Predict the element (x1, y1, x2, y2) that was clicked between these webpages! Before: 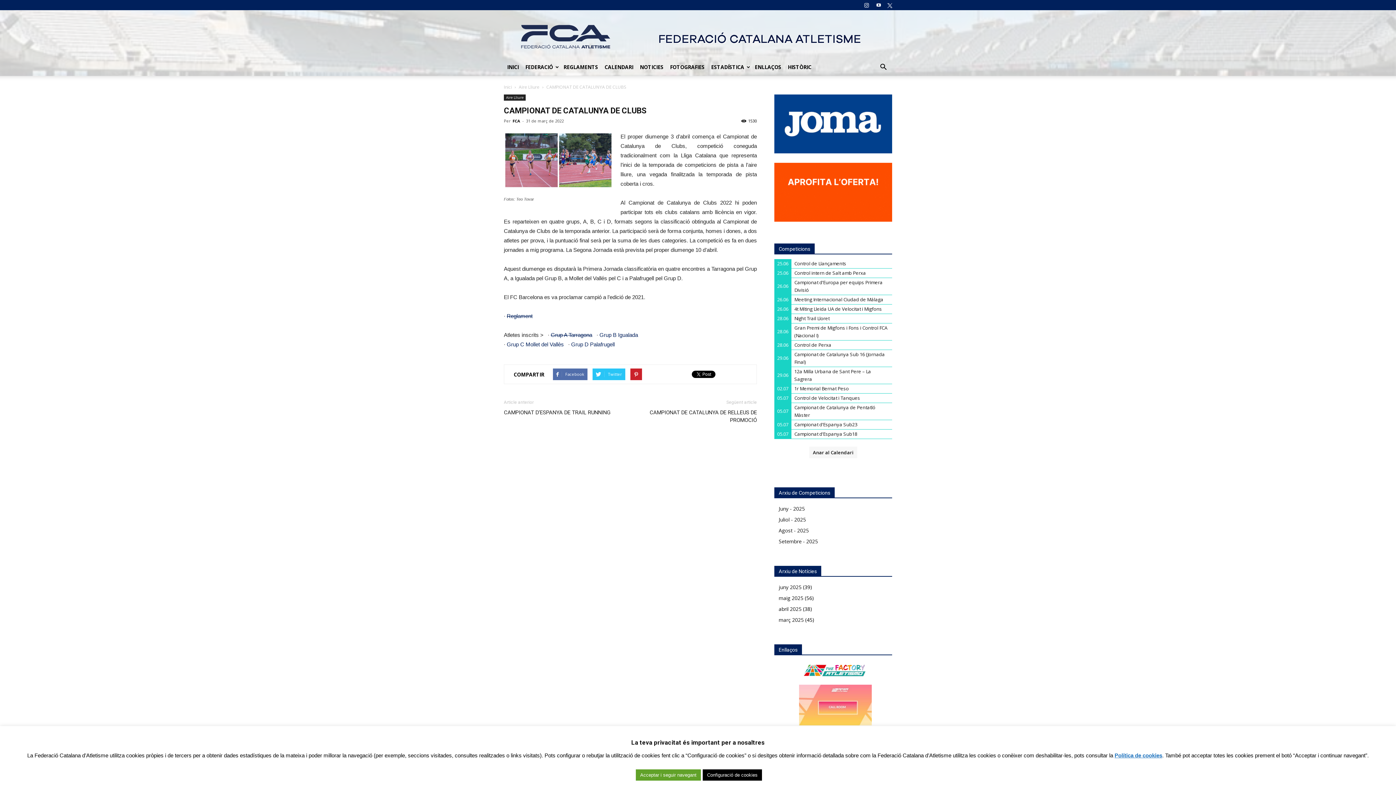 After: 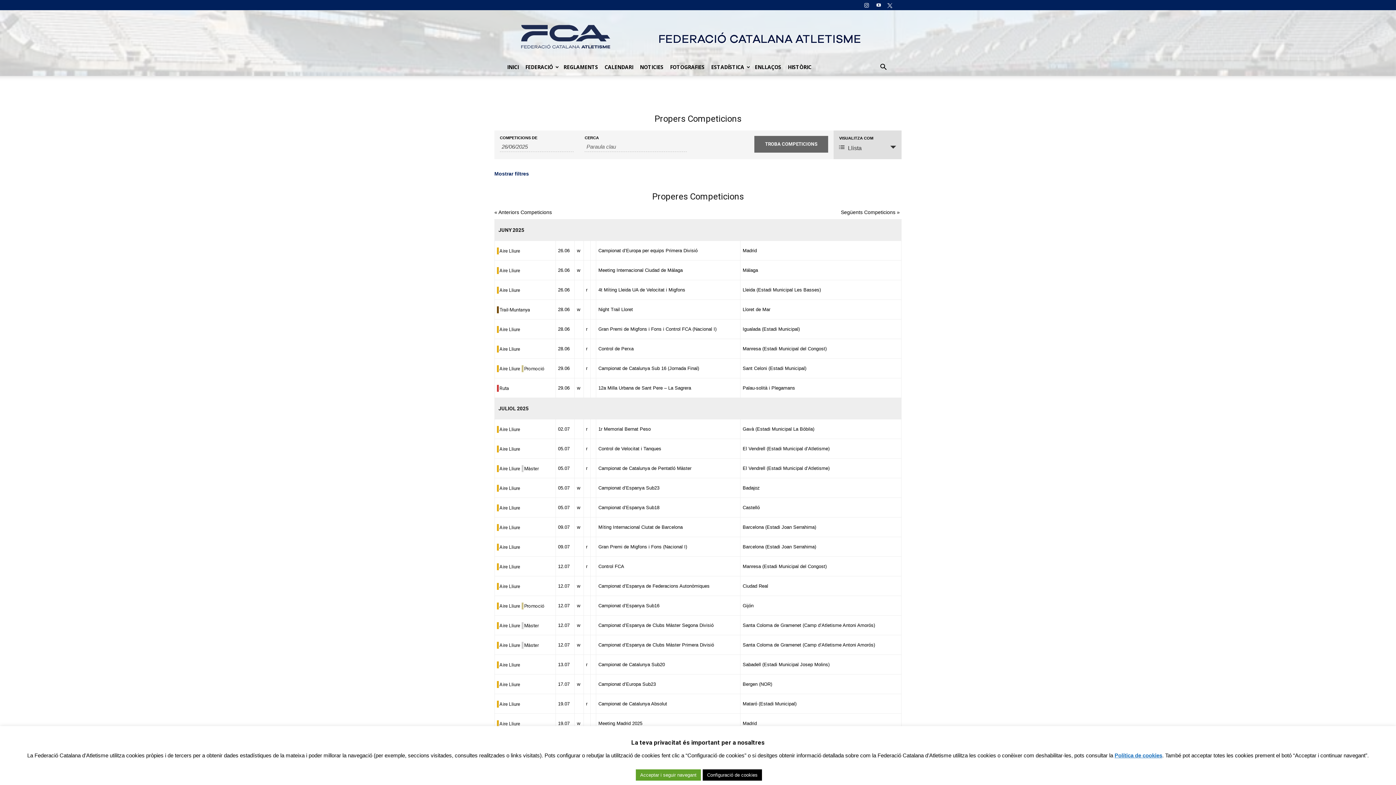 Action: bbox: (601, 58, 636, 76) label: CALENDARI